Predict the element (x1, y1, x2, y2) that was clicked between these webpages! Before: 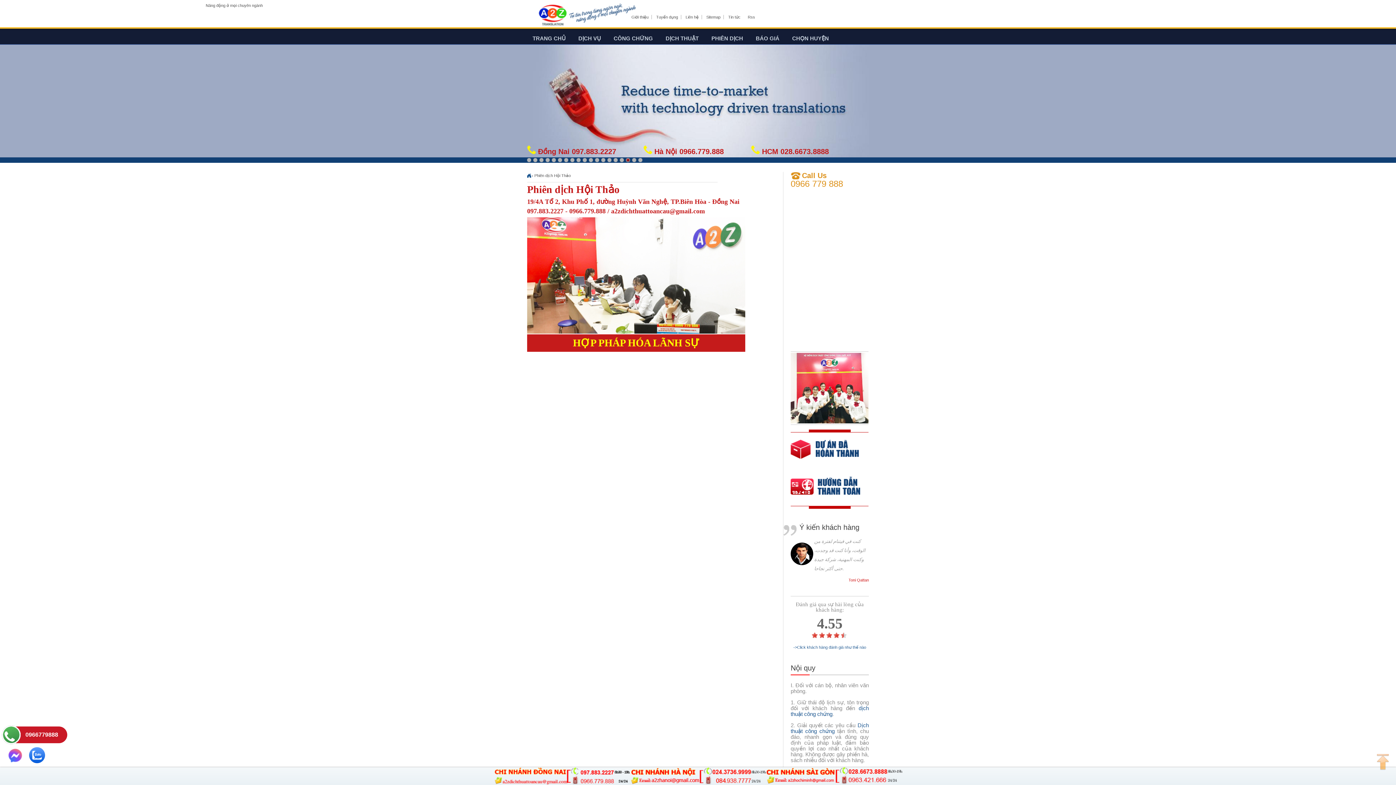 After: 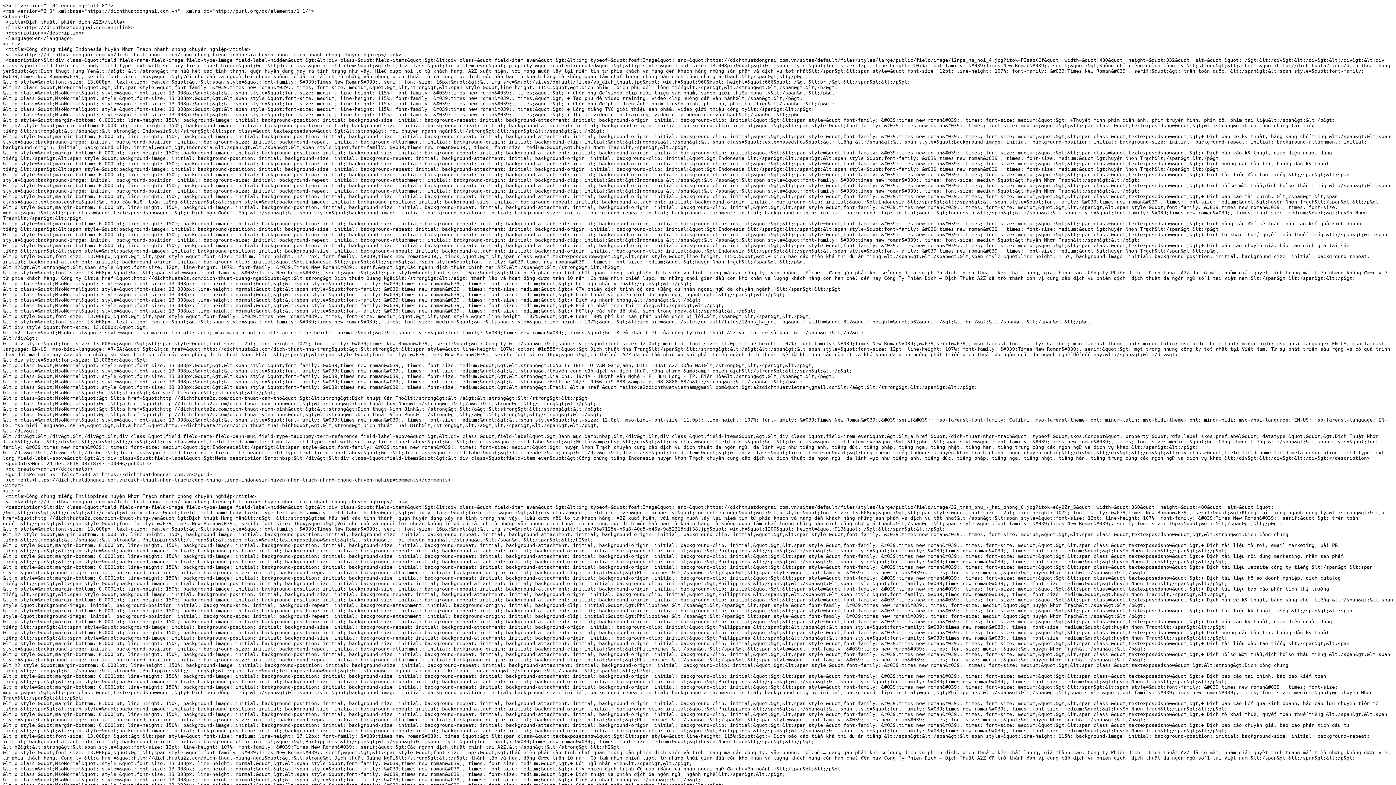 Action: bbox: (746, 14, 758, 19) label: Rss